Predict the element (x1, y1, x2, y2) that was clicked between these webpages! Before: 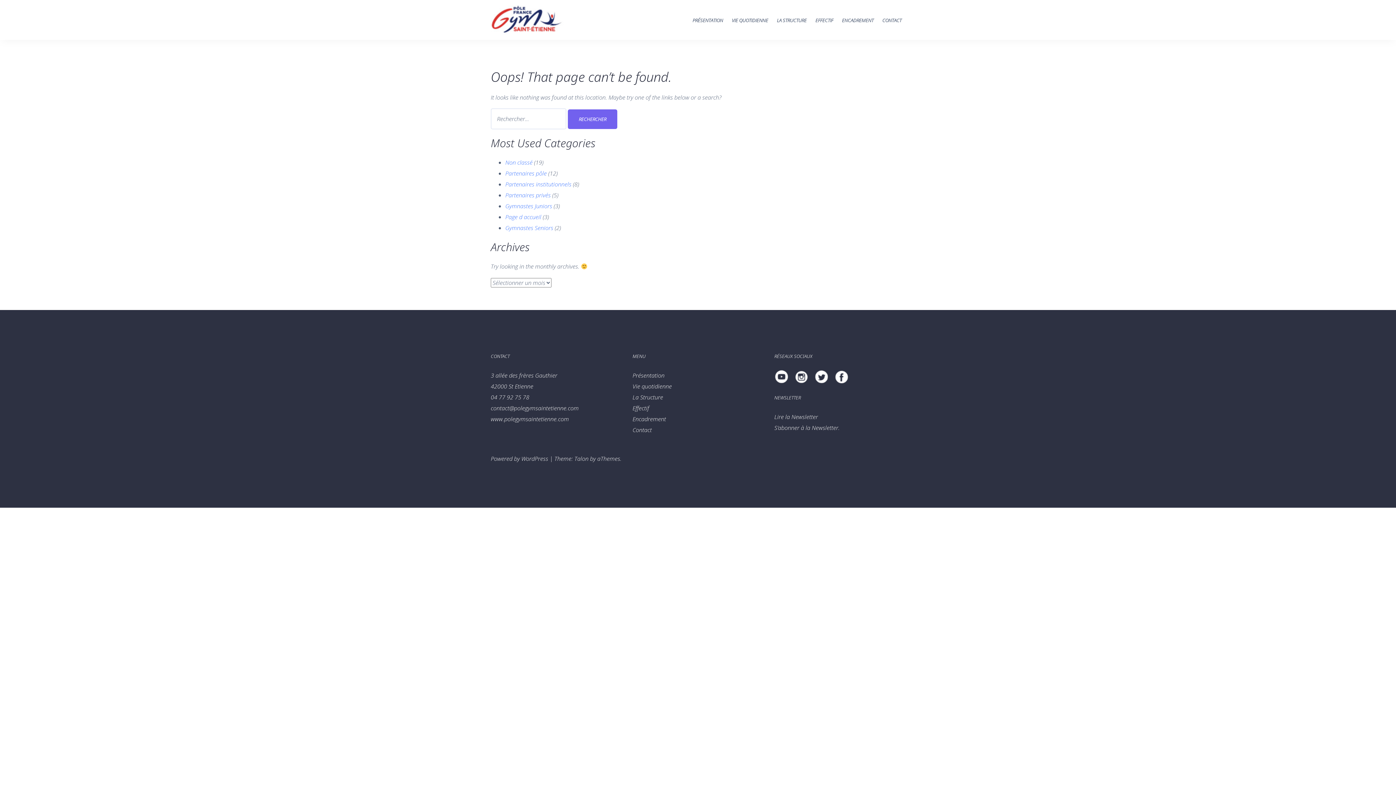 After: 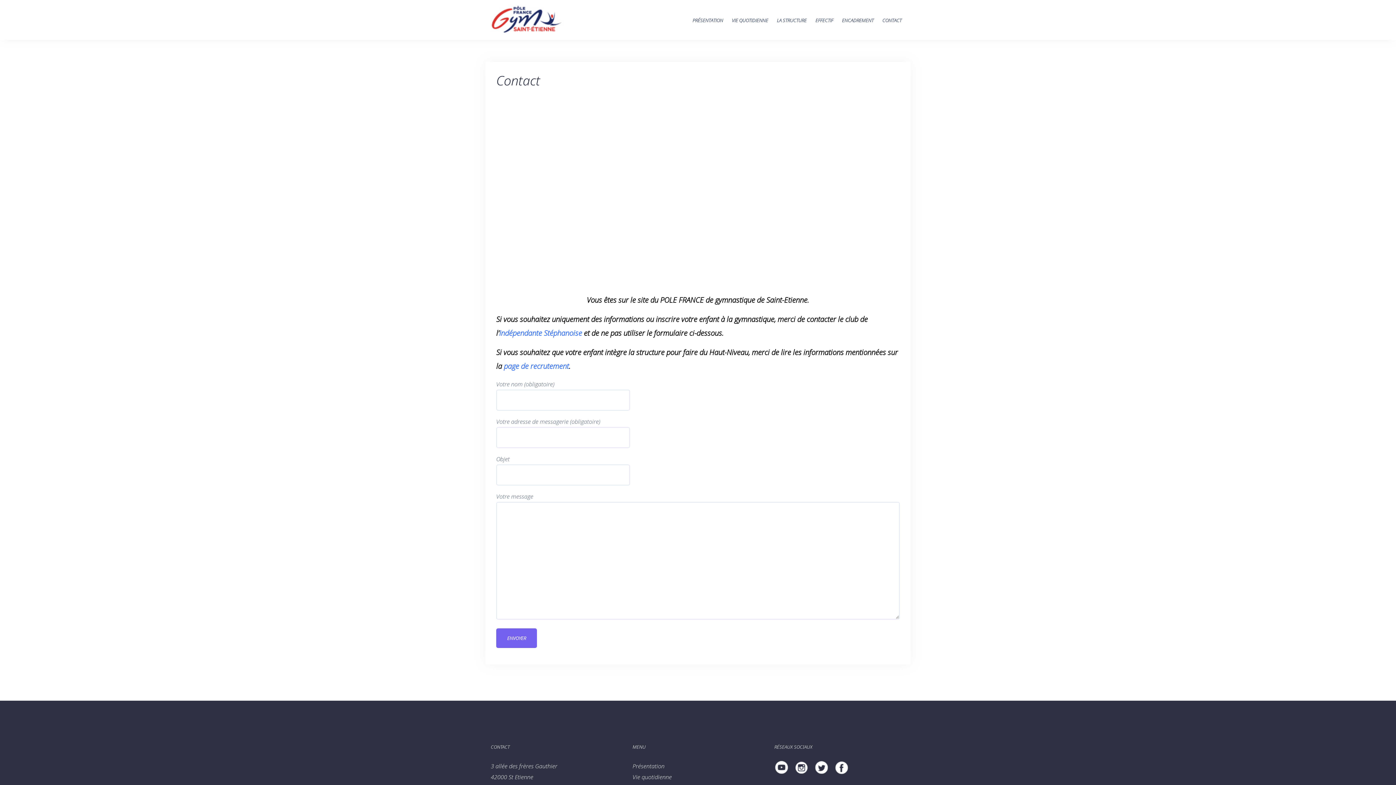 Action: label: Contact bbox: (632, 426, 652, 434)